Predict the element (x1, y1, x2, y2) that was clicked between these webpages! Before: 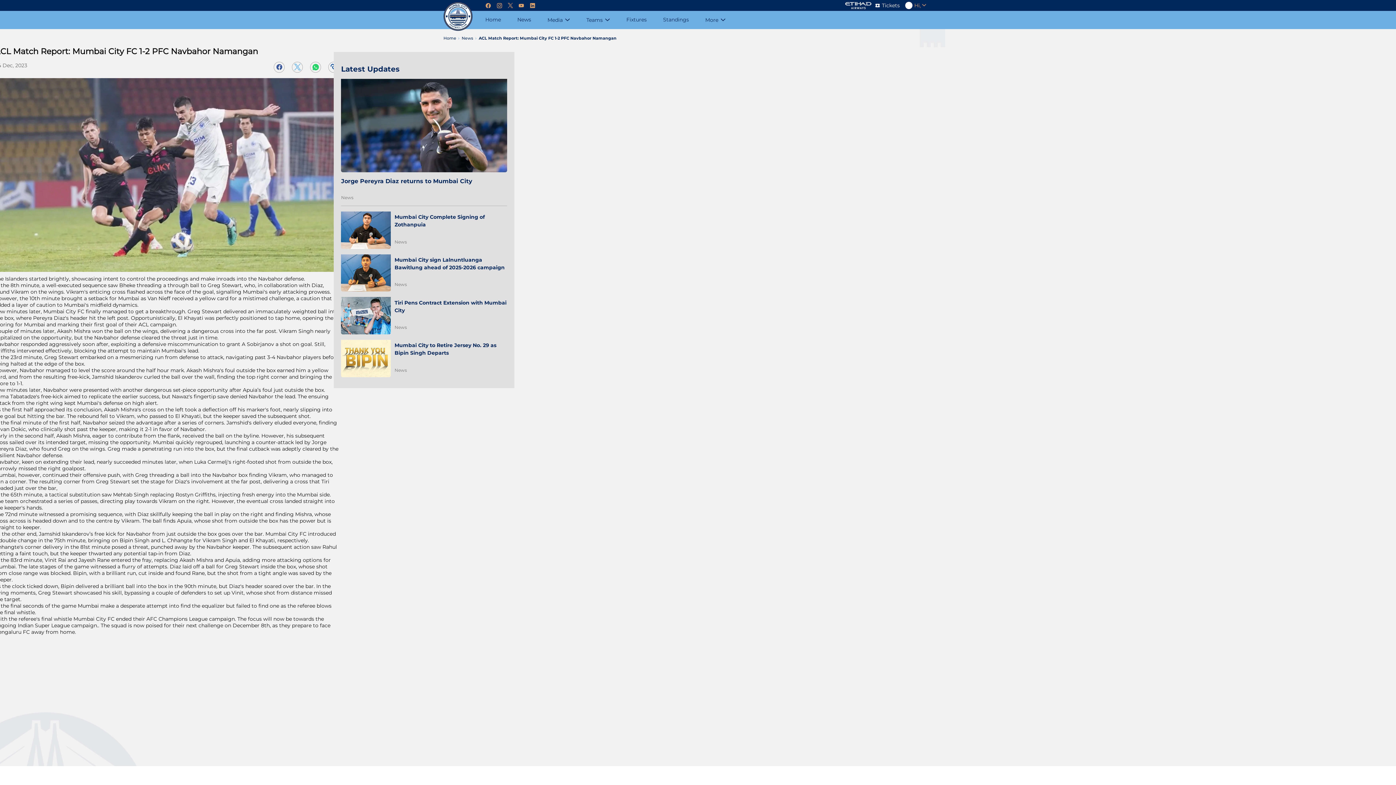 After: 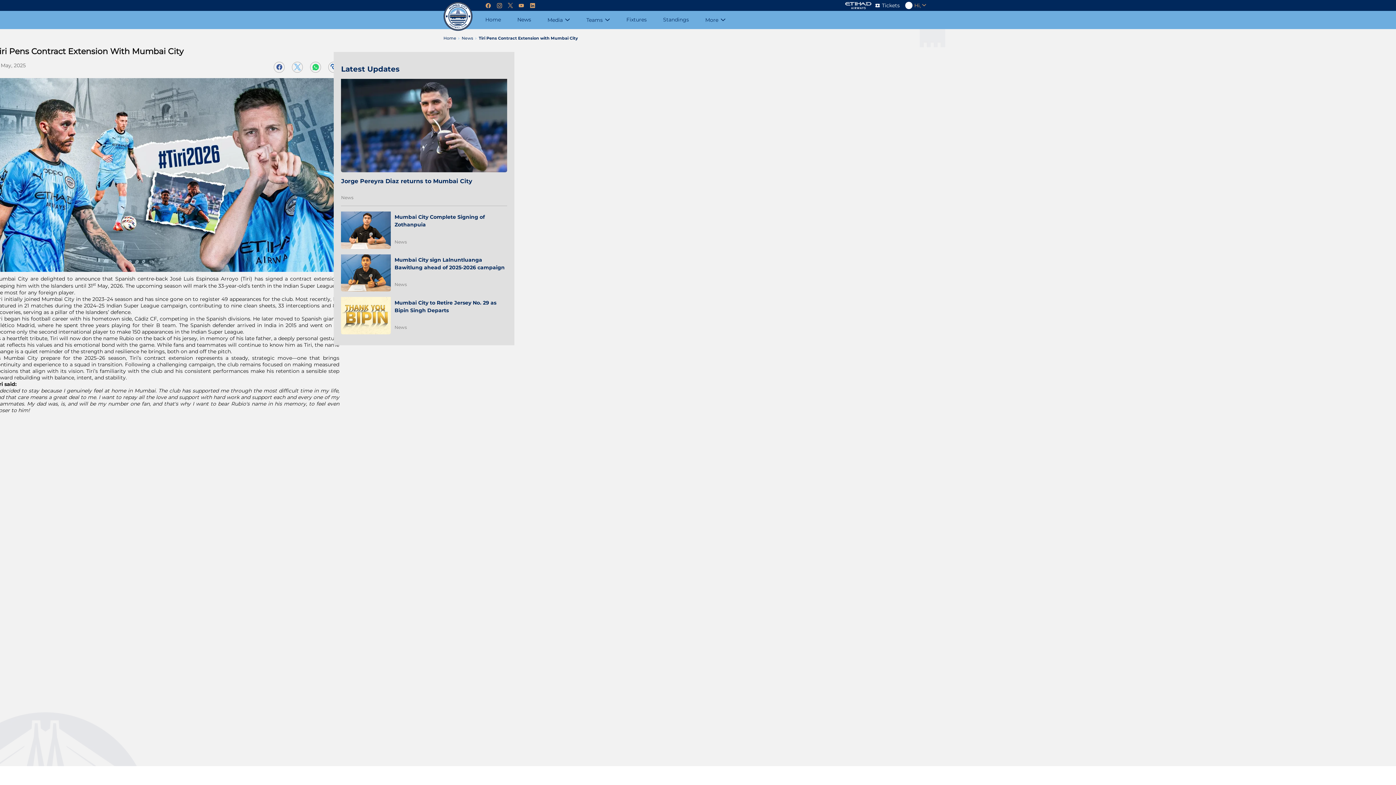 Action: label: Tiri Pens Contract Extension with Mumbai City bbox: (394, 299, 507, 322)